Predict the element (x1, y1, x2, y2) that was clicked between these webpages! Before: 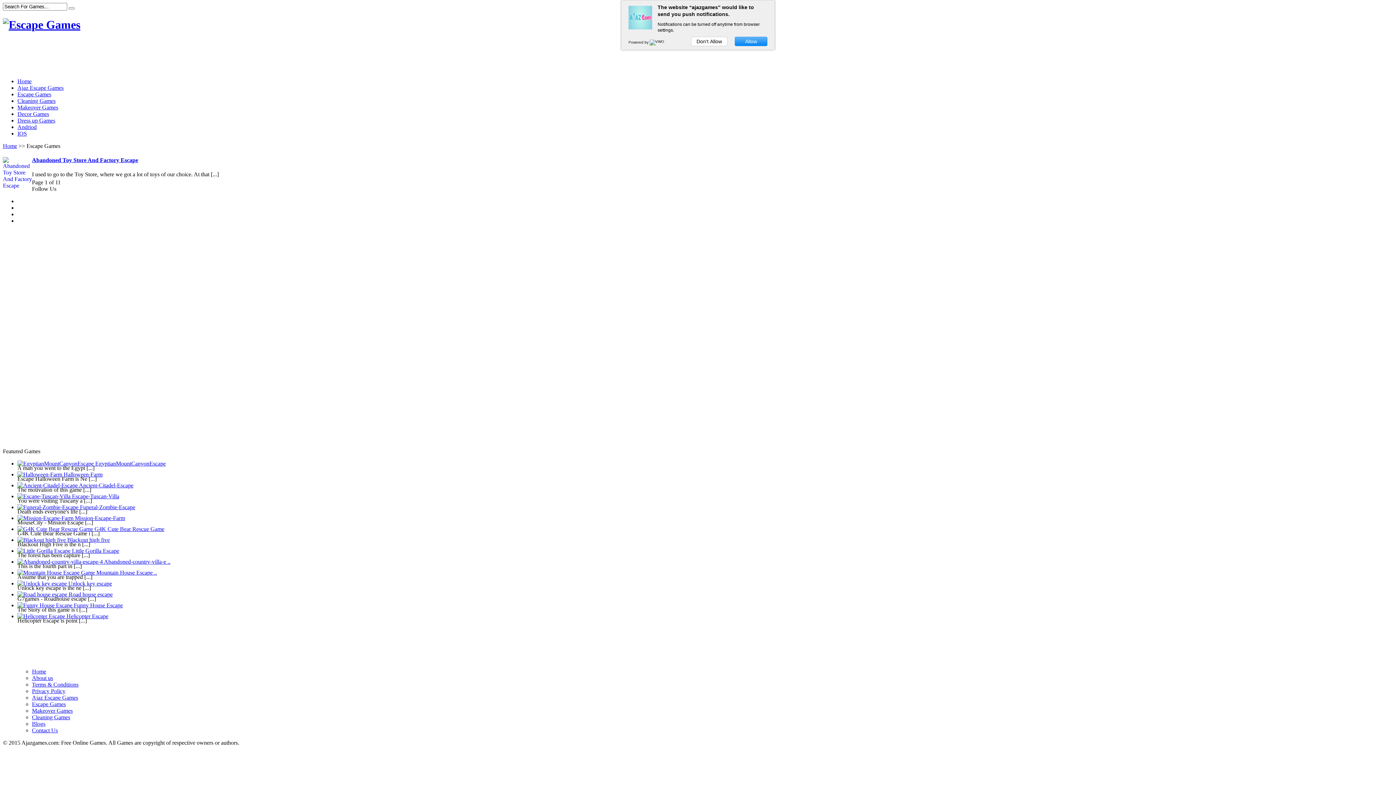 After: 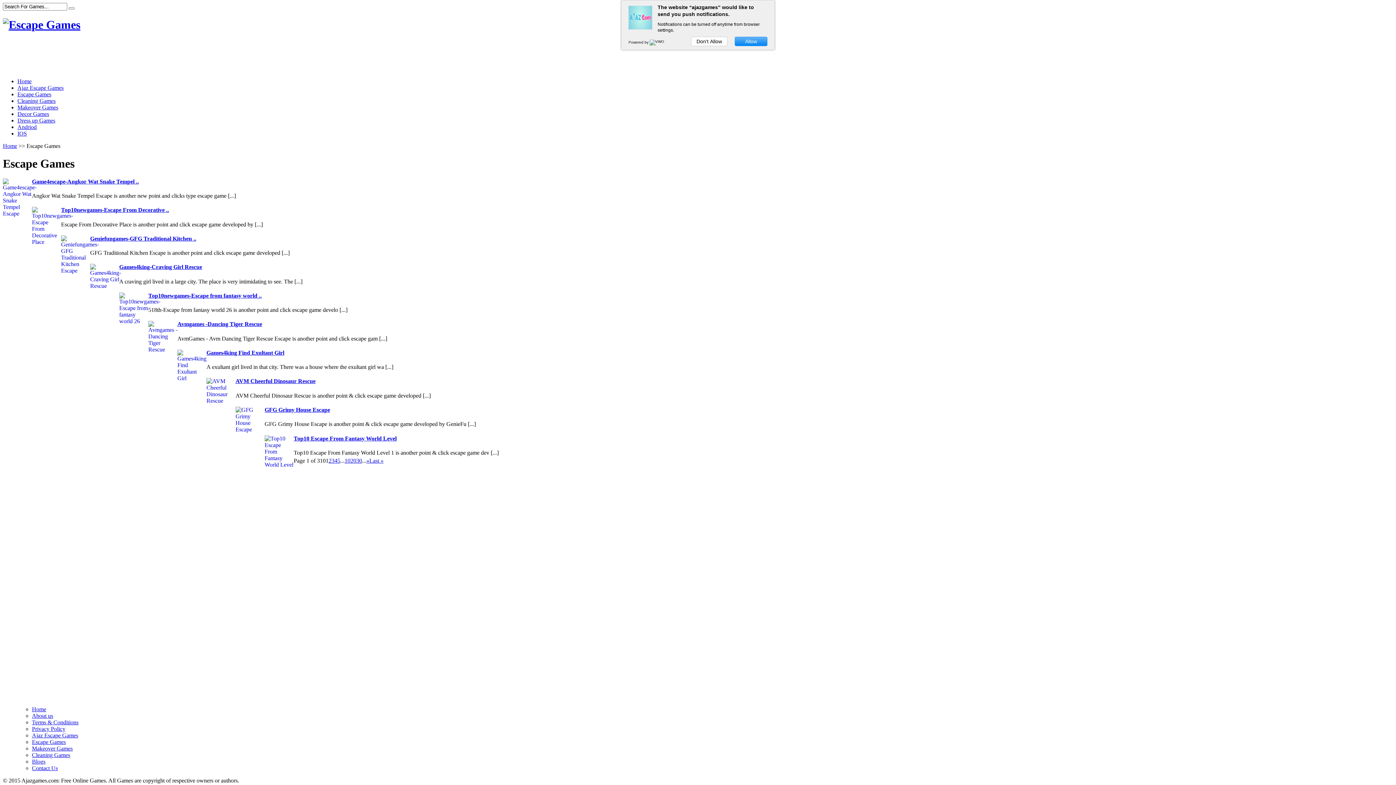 Action: label: Escape Games bbox: (32, 701, 65, 707)